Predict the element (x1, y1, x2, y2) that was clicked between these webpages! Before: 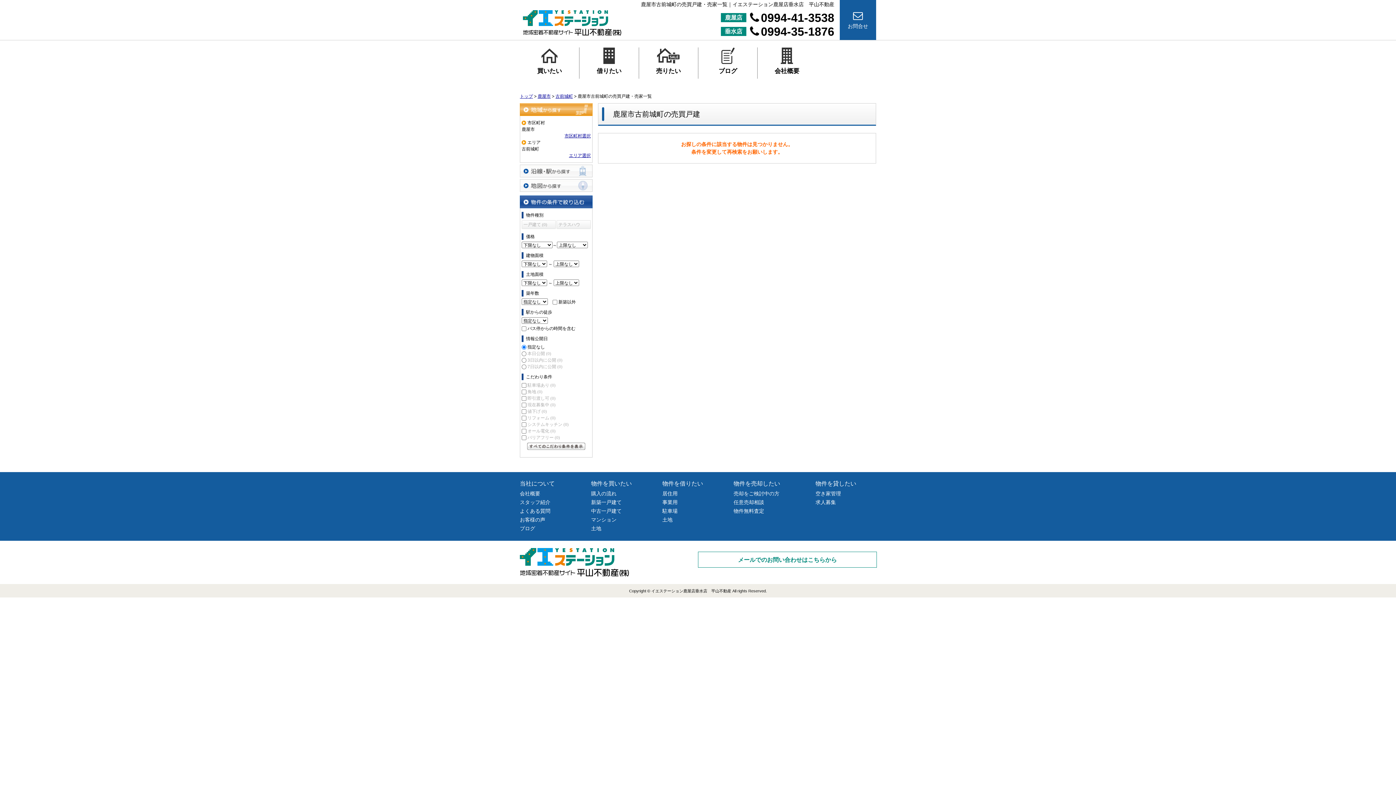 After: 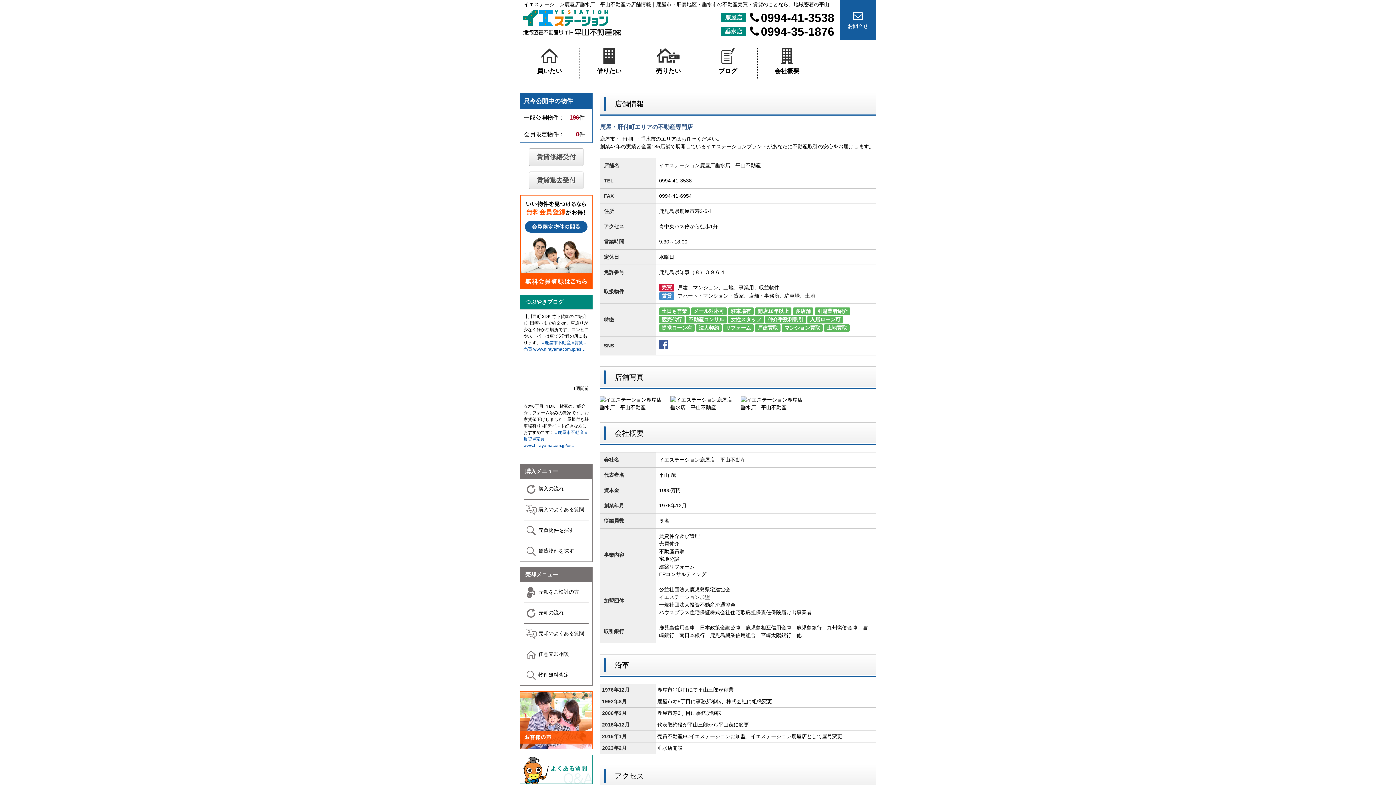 Action: label: 会社概要 bbox: (757, 47, 816, 78)